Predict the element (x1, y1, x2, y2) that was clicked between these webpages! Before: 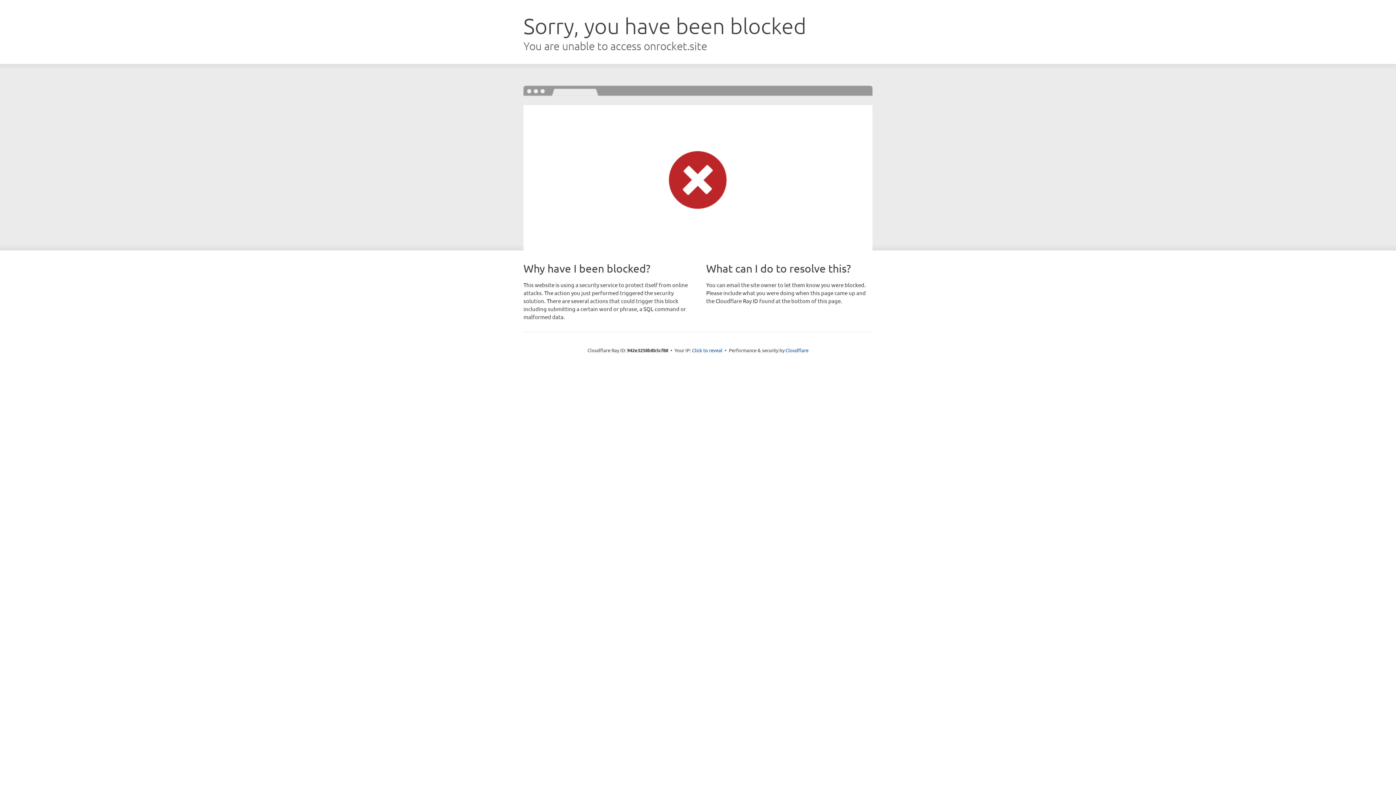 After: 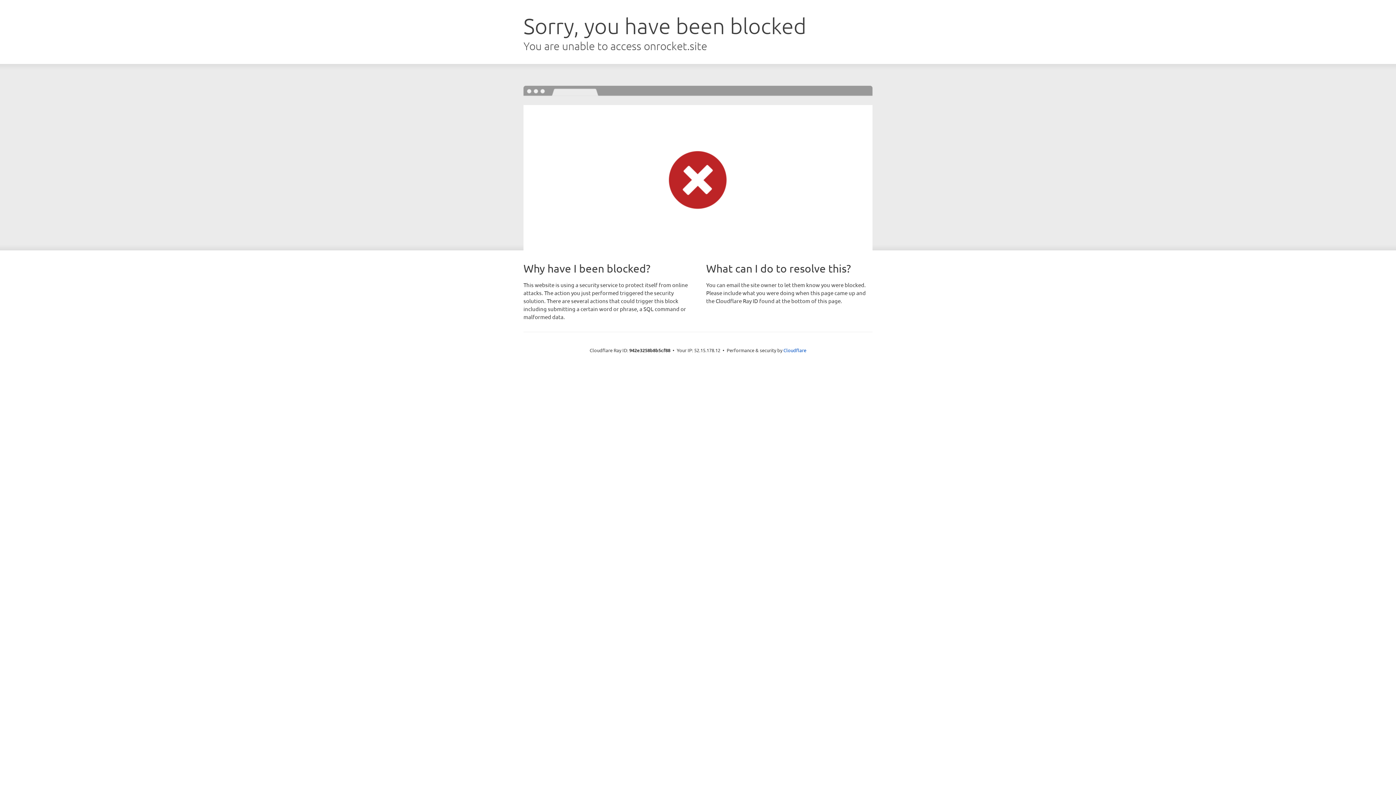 Action: label: Click to reveal bbox: (692, 346, 722, 353)